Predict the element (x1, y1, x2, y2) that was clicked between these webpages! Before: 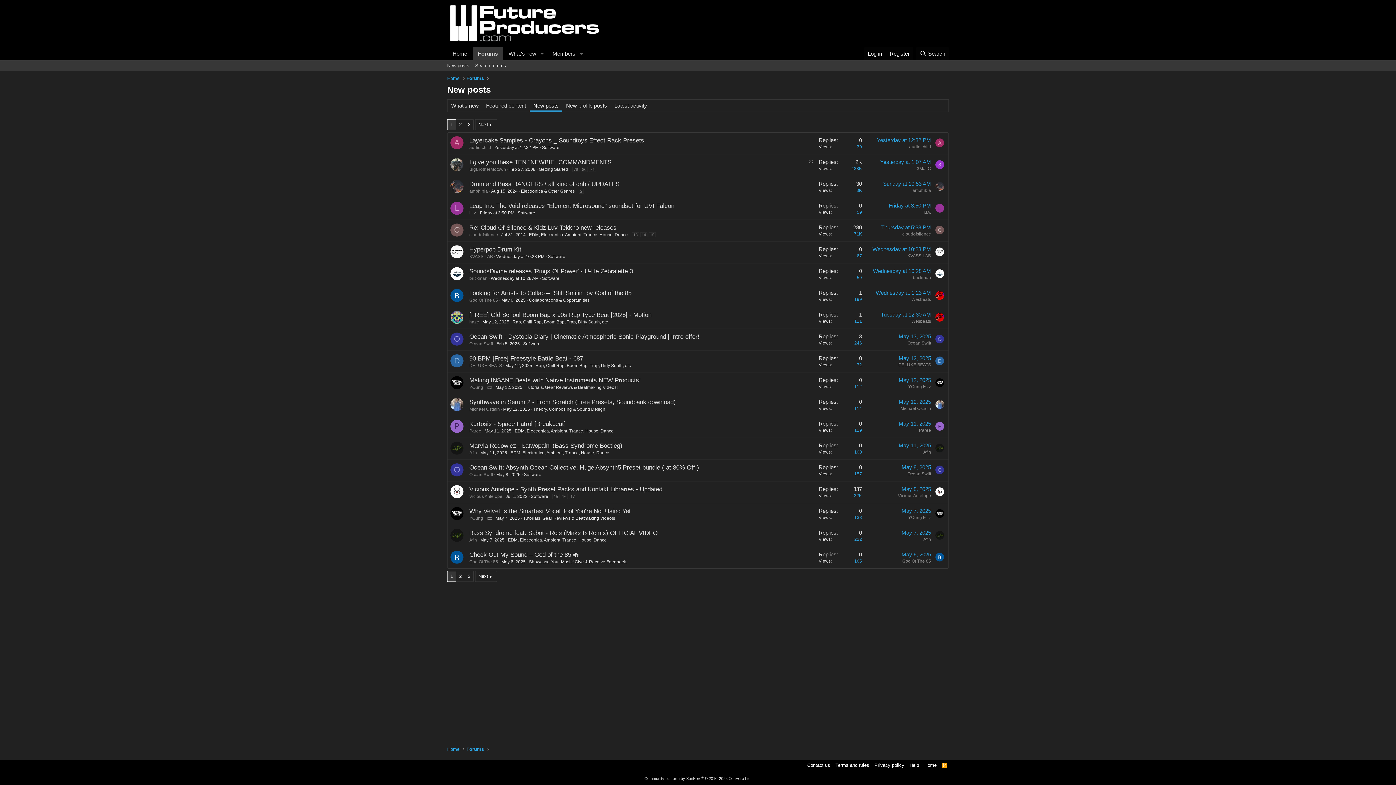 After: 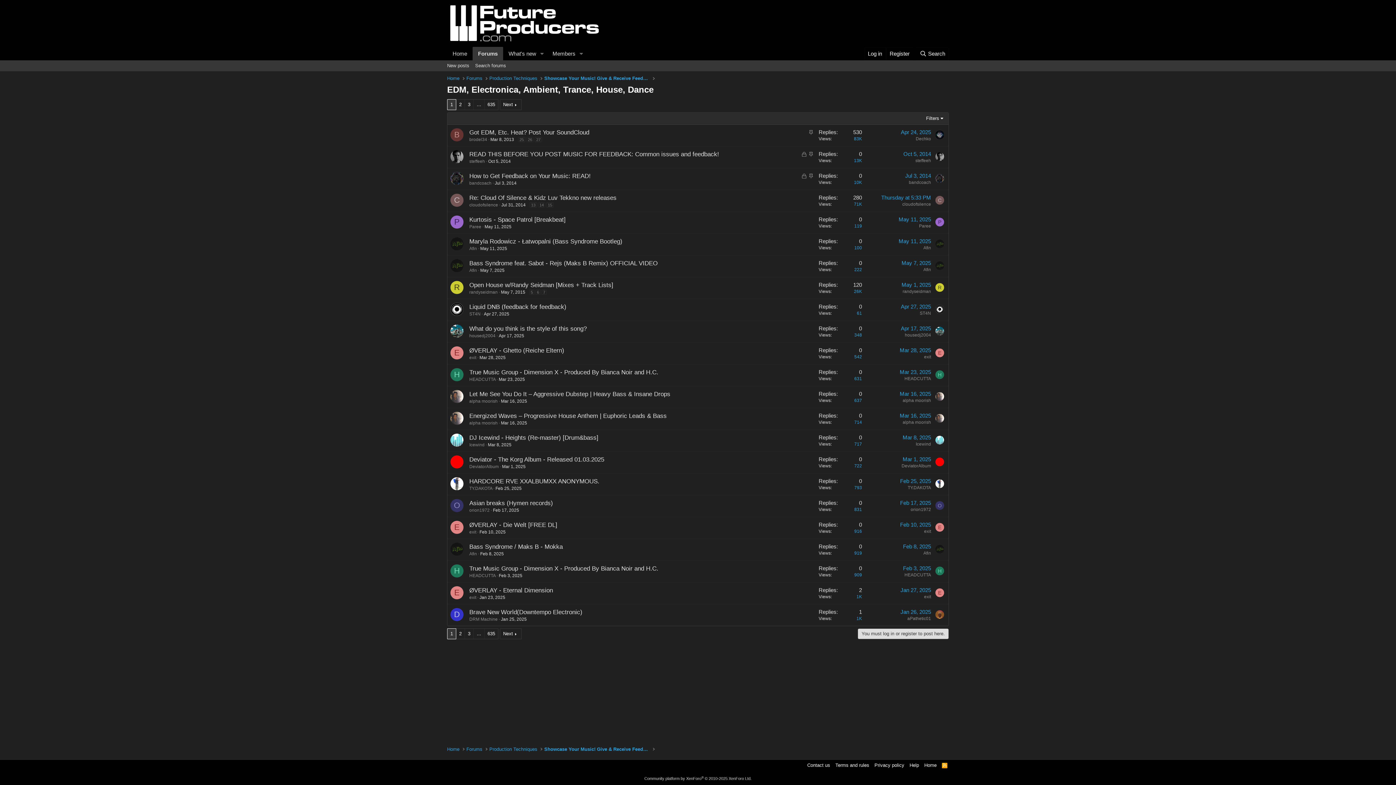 Action: label: EDM, Electronica, Ambient, Trance, House, Dance bbox: (508, 537, 606, 543)